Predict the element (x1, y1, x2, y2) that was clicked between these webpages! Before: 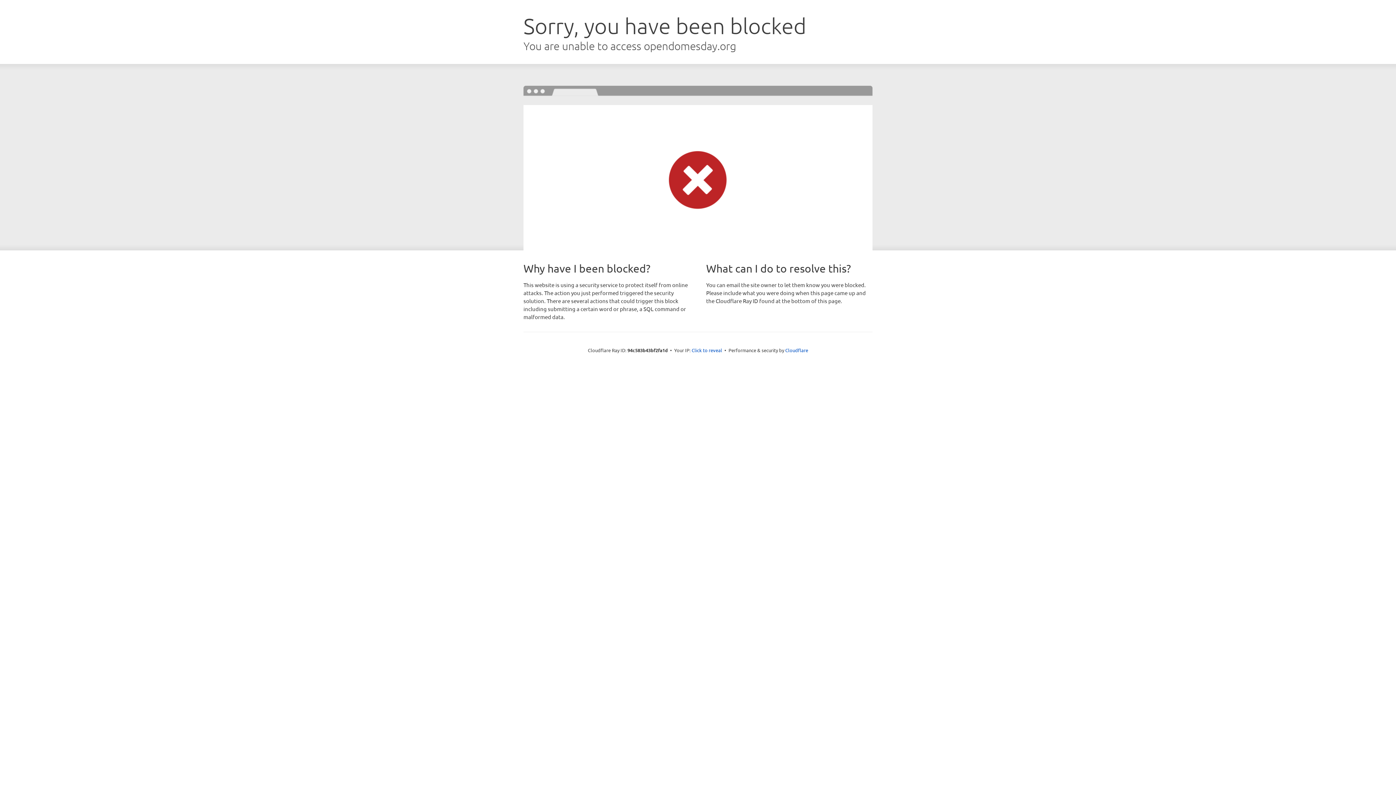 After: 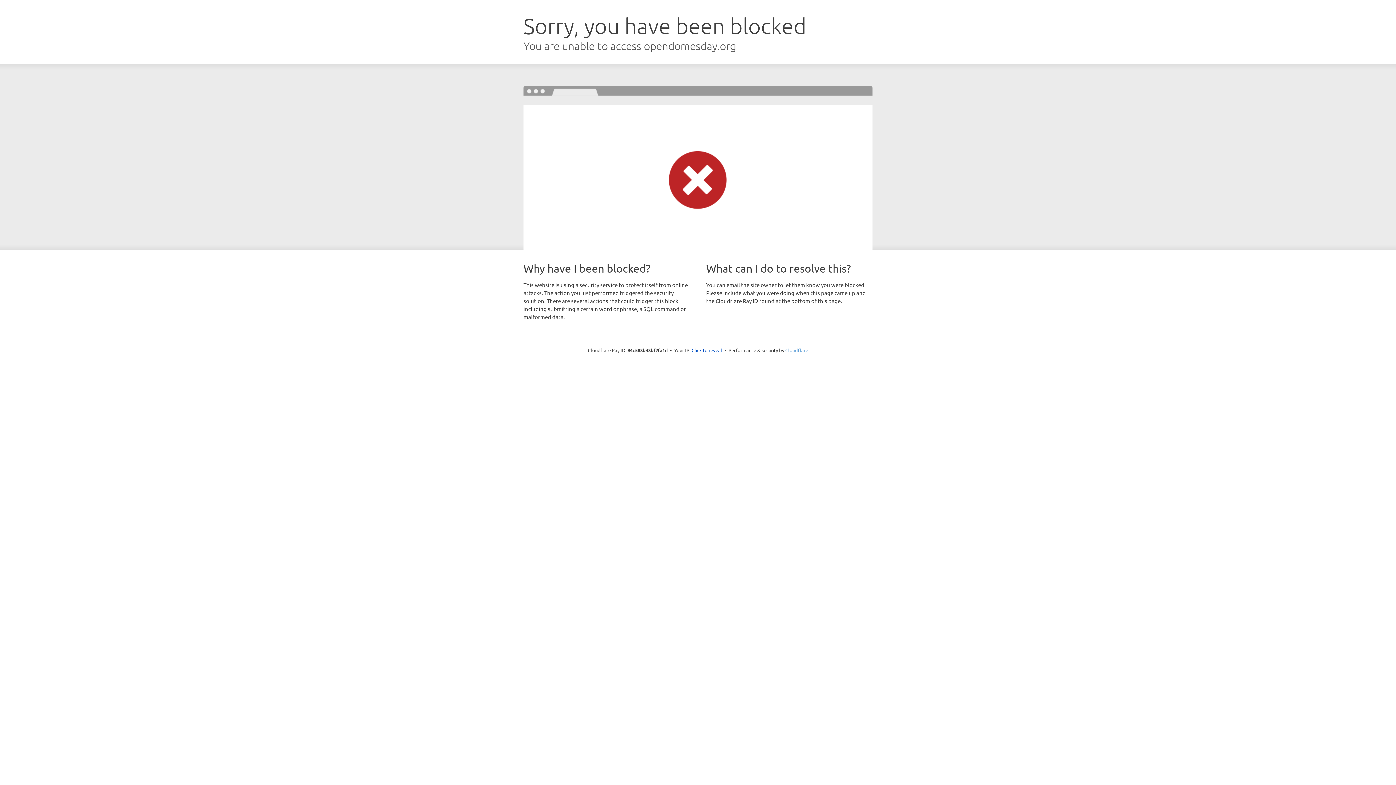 Action: label: Cloudflare bbox: (785, 347, 808, 353)